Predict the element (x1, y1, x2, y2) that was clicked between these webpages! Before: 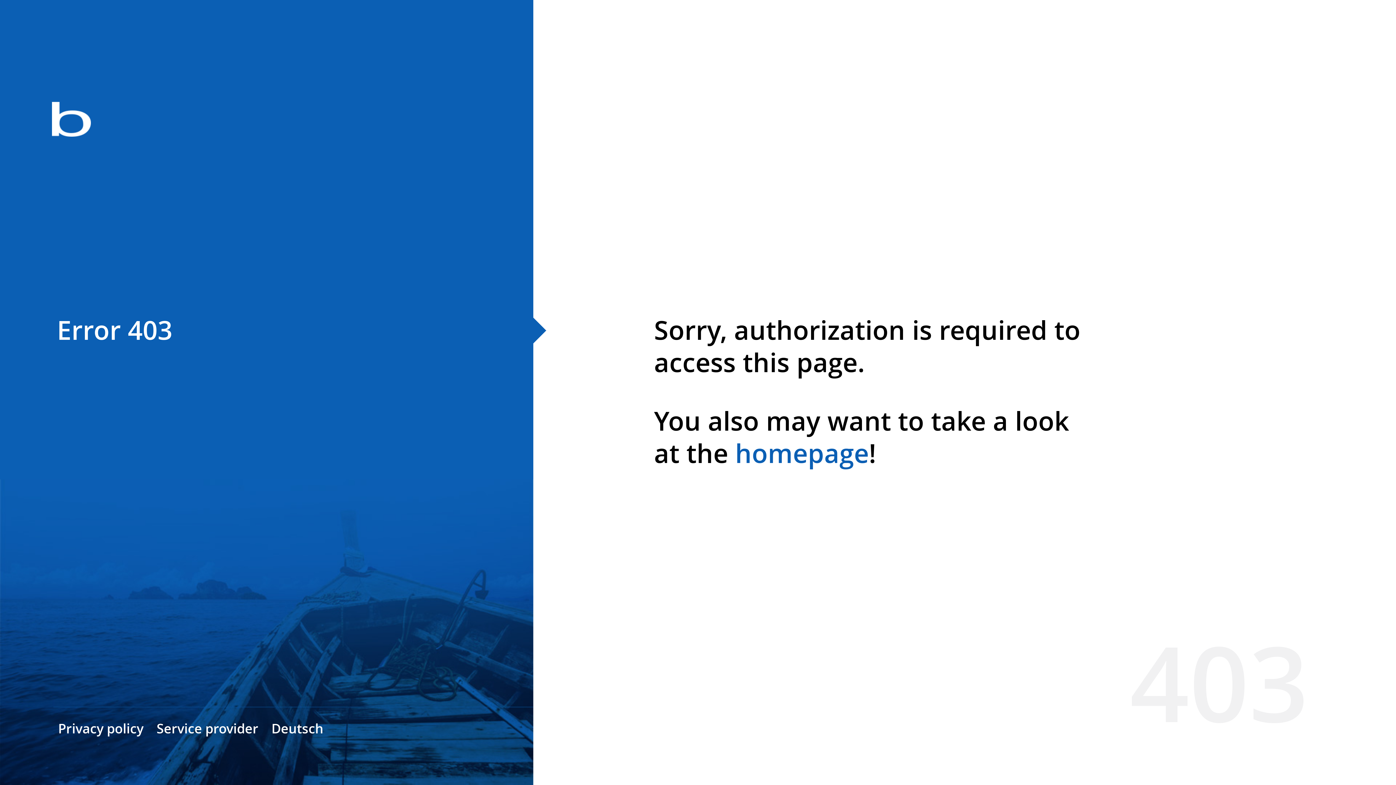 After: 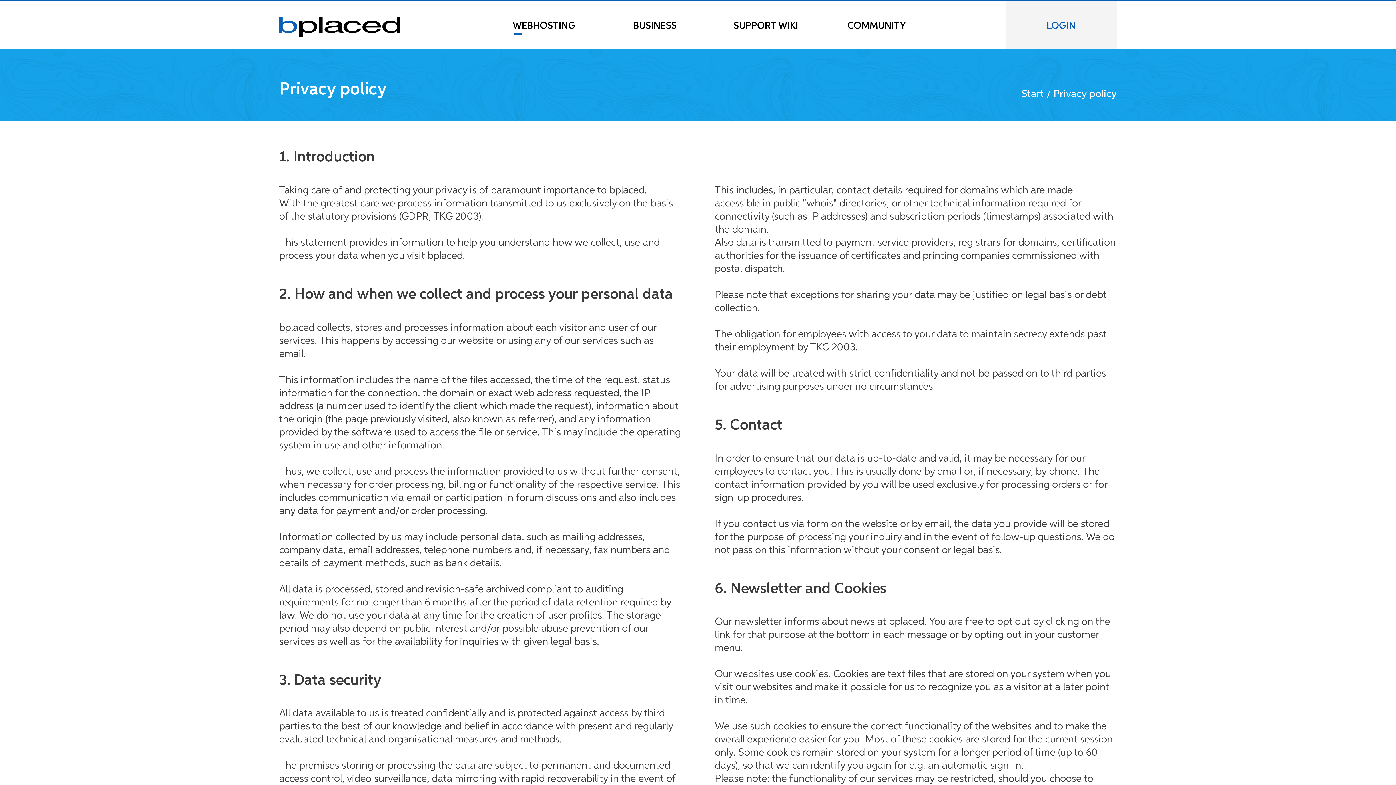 Action: bbox: (58, 720, 143, 737) label: Privacy policy